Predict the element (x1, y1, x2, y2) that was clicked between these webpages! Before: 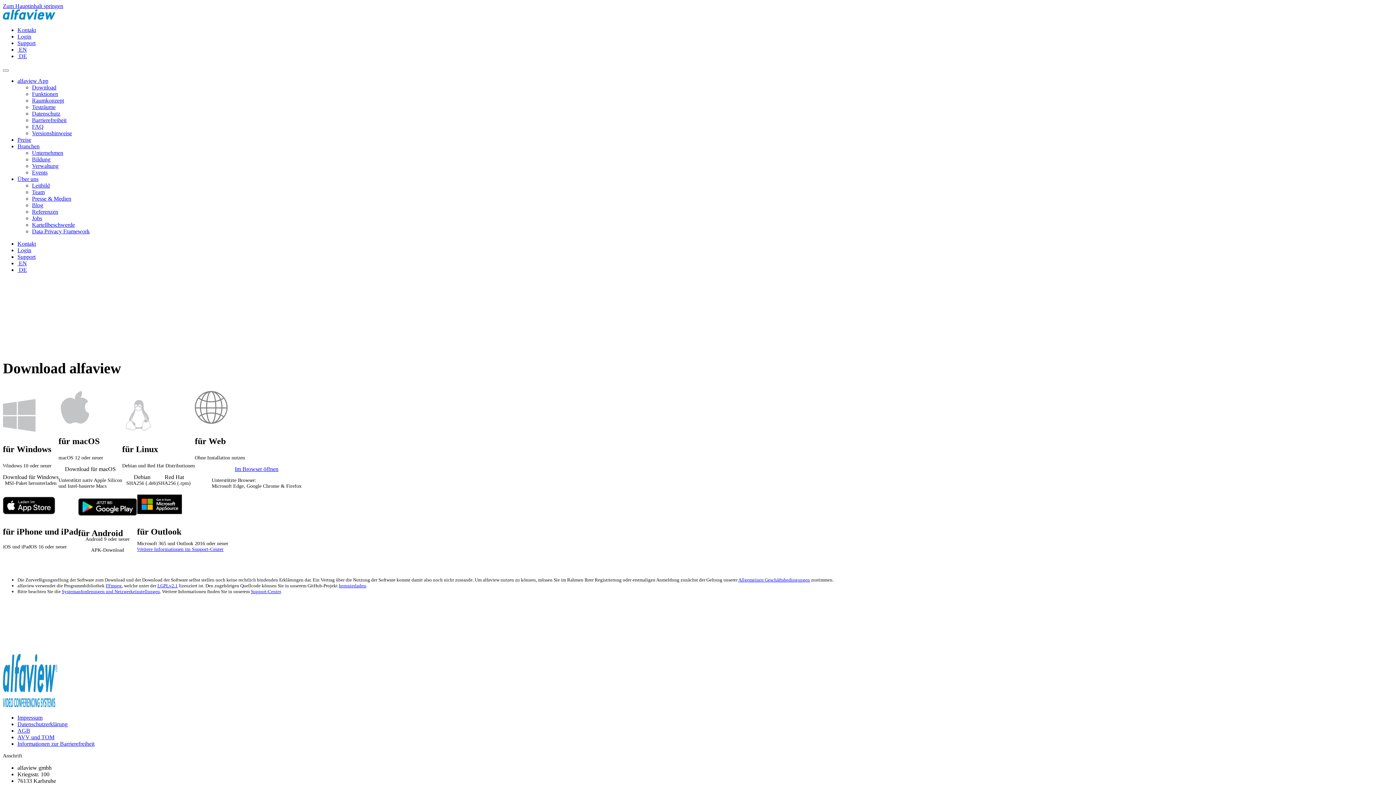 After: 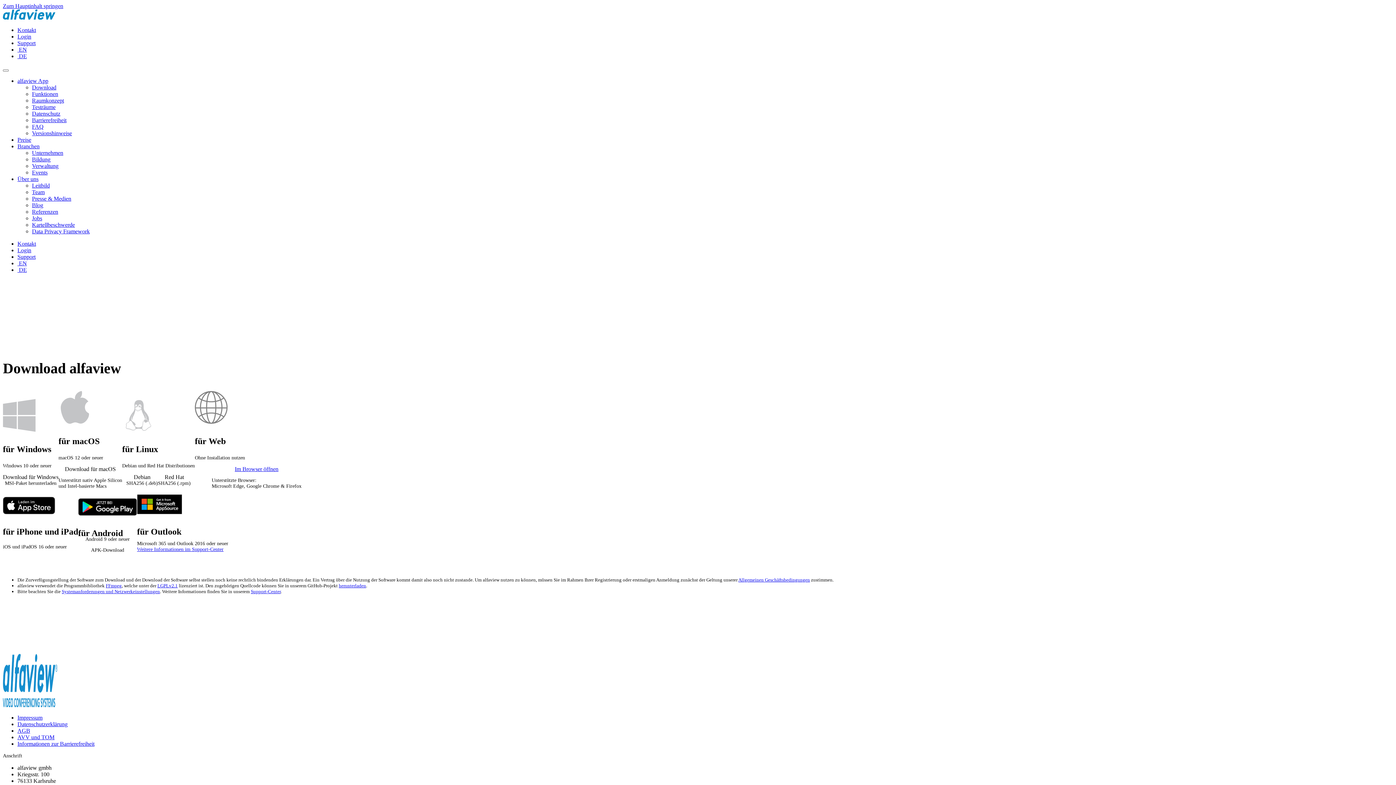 Action: bbox: (17, 143, 39, 149) label: Branchen